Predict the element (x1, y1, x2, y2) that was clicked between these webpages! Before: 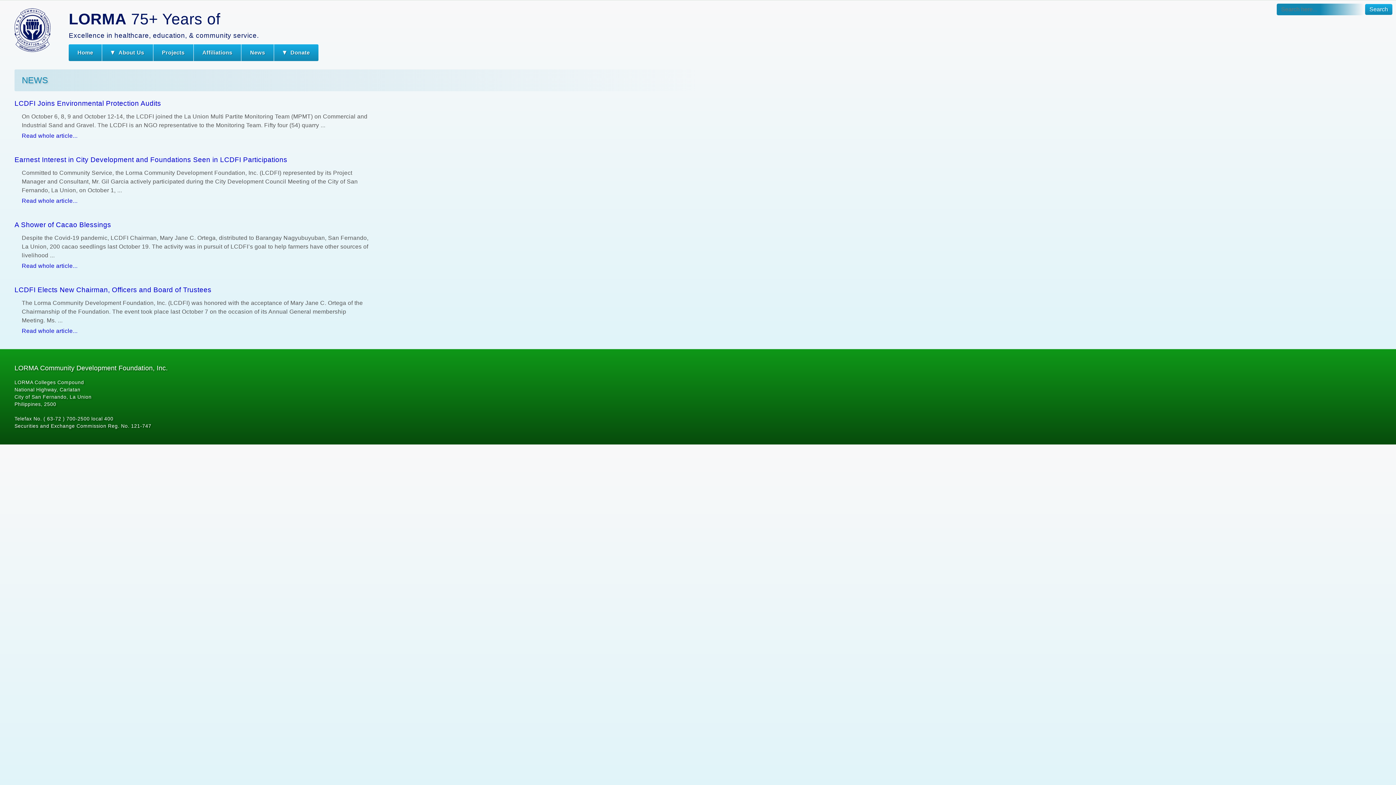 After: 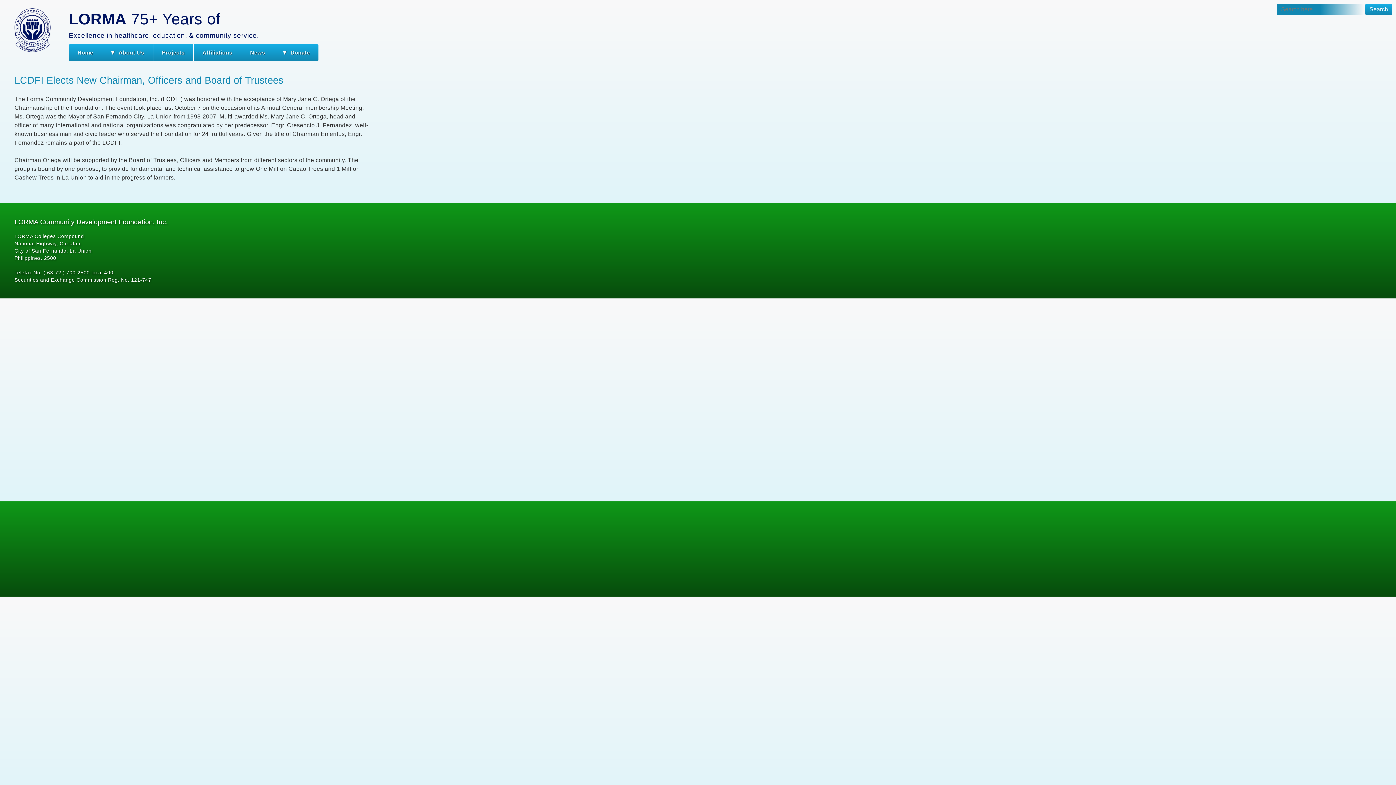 Action: bbox: (14, 286, 211, 293) label: LCDFI Elects New Chairman, Officers and Board of Trustees